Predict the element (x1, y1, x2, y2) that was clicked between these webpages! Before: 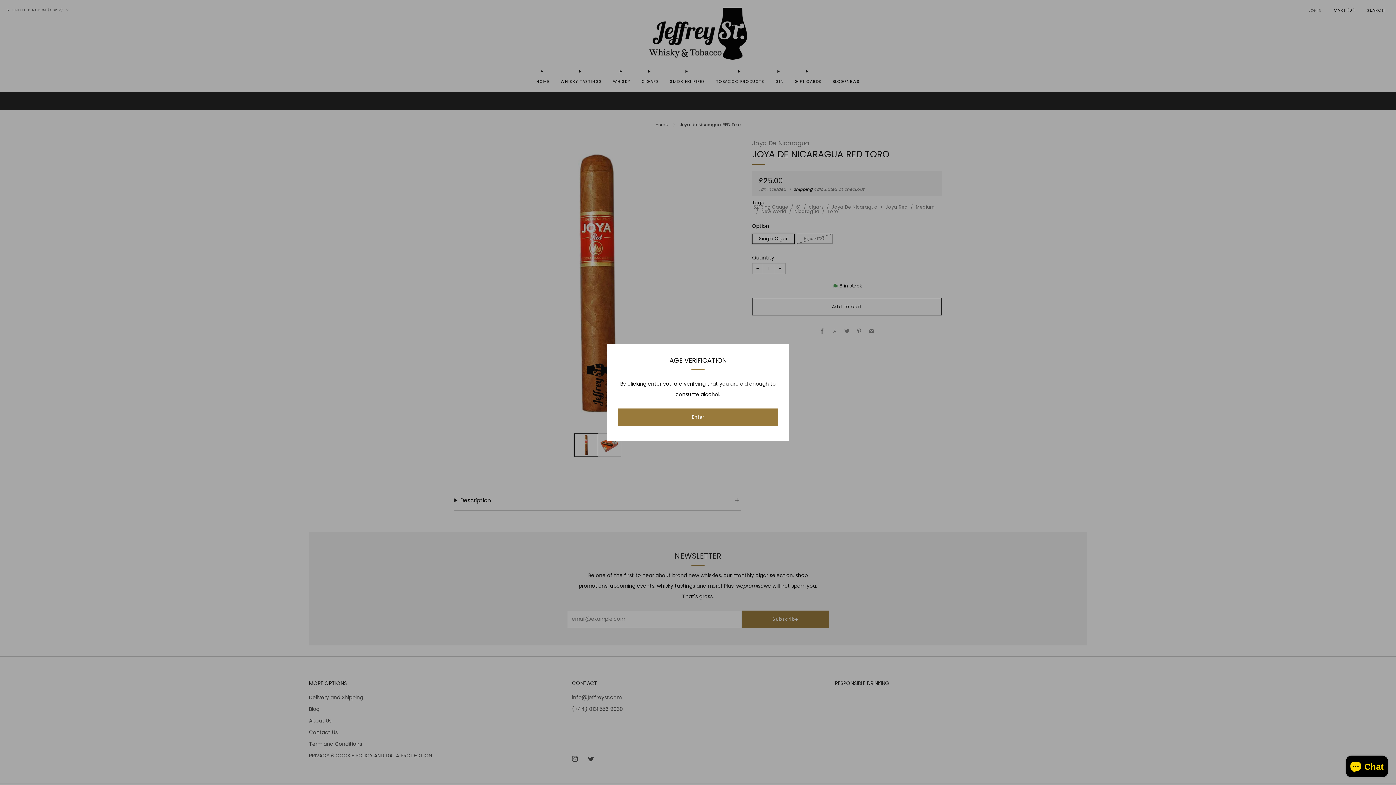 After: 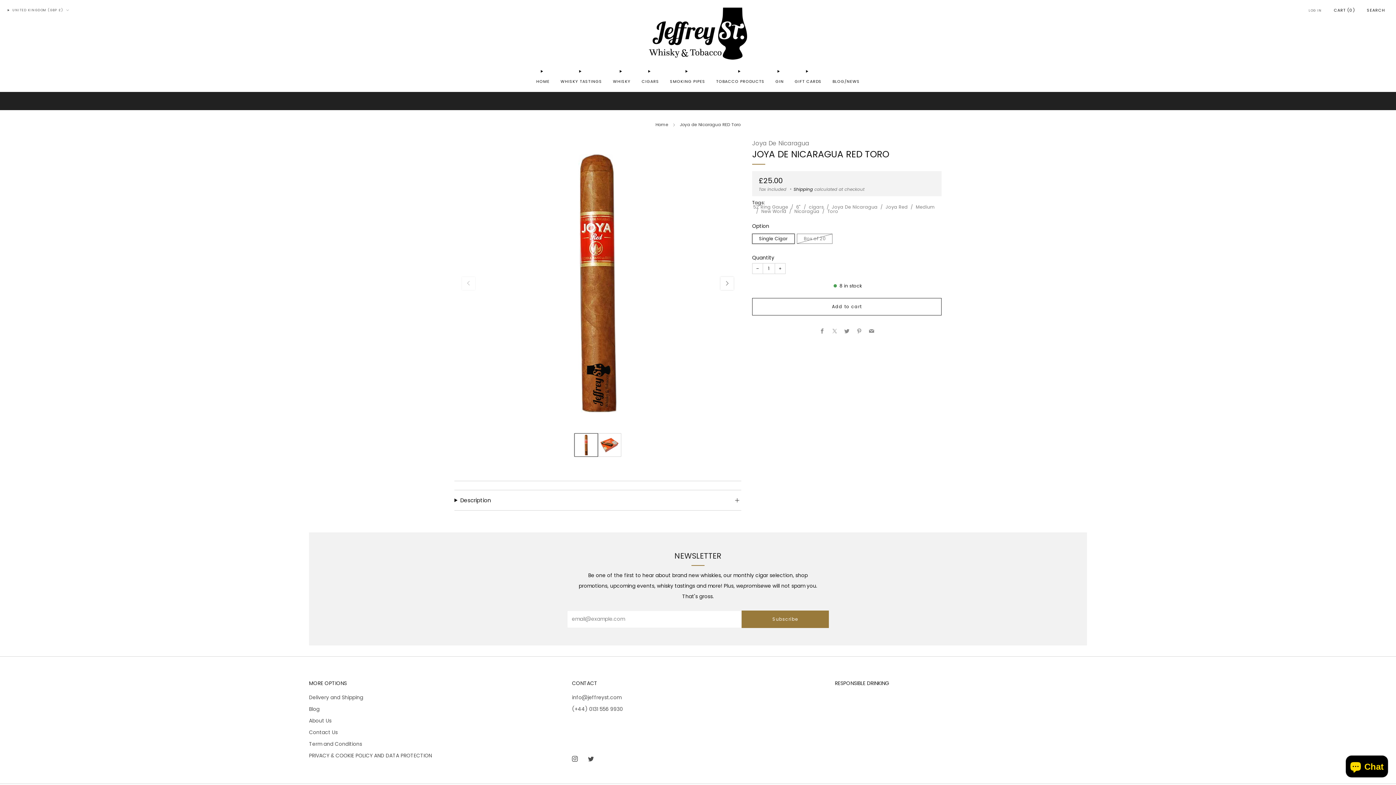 Action: label: Enter bbox: (618, 408, 778, 426)